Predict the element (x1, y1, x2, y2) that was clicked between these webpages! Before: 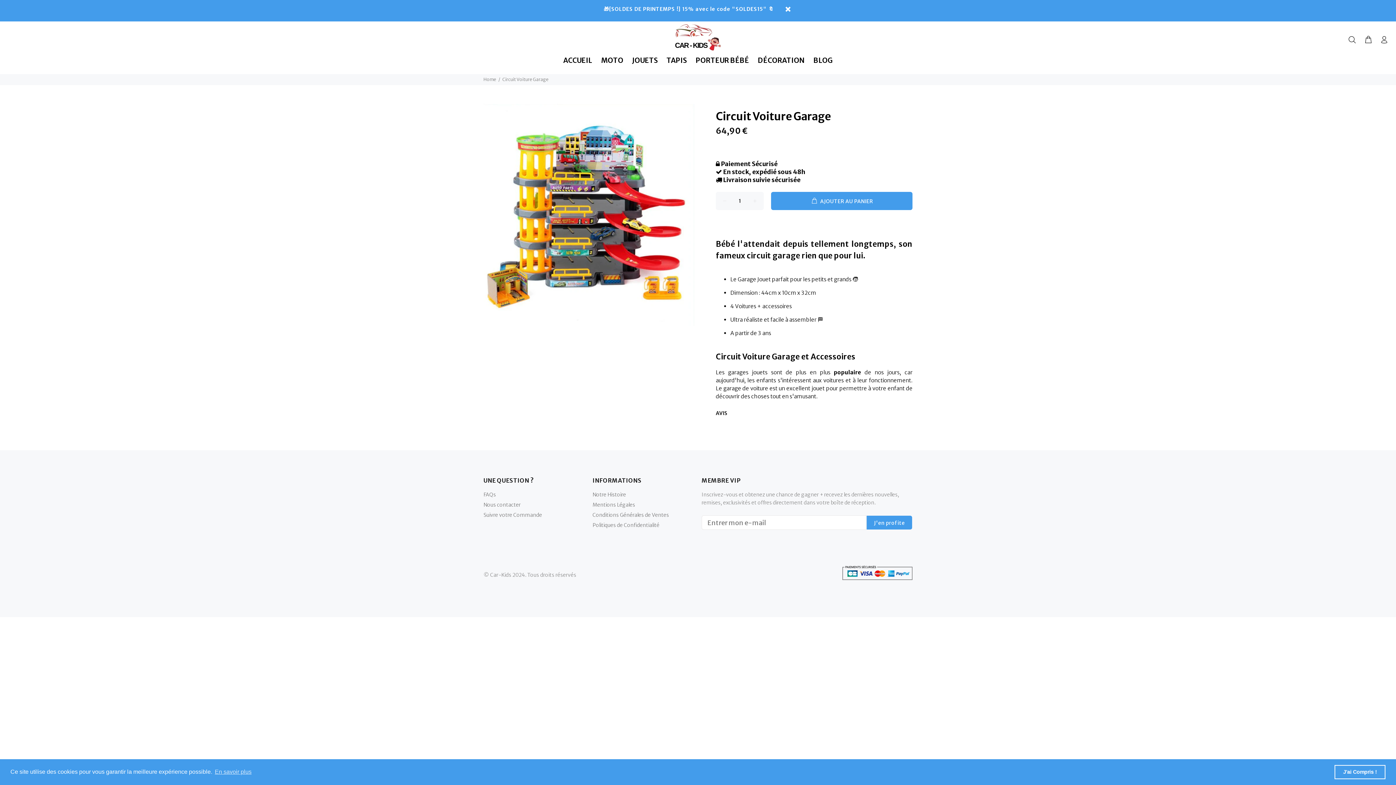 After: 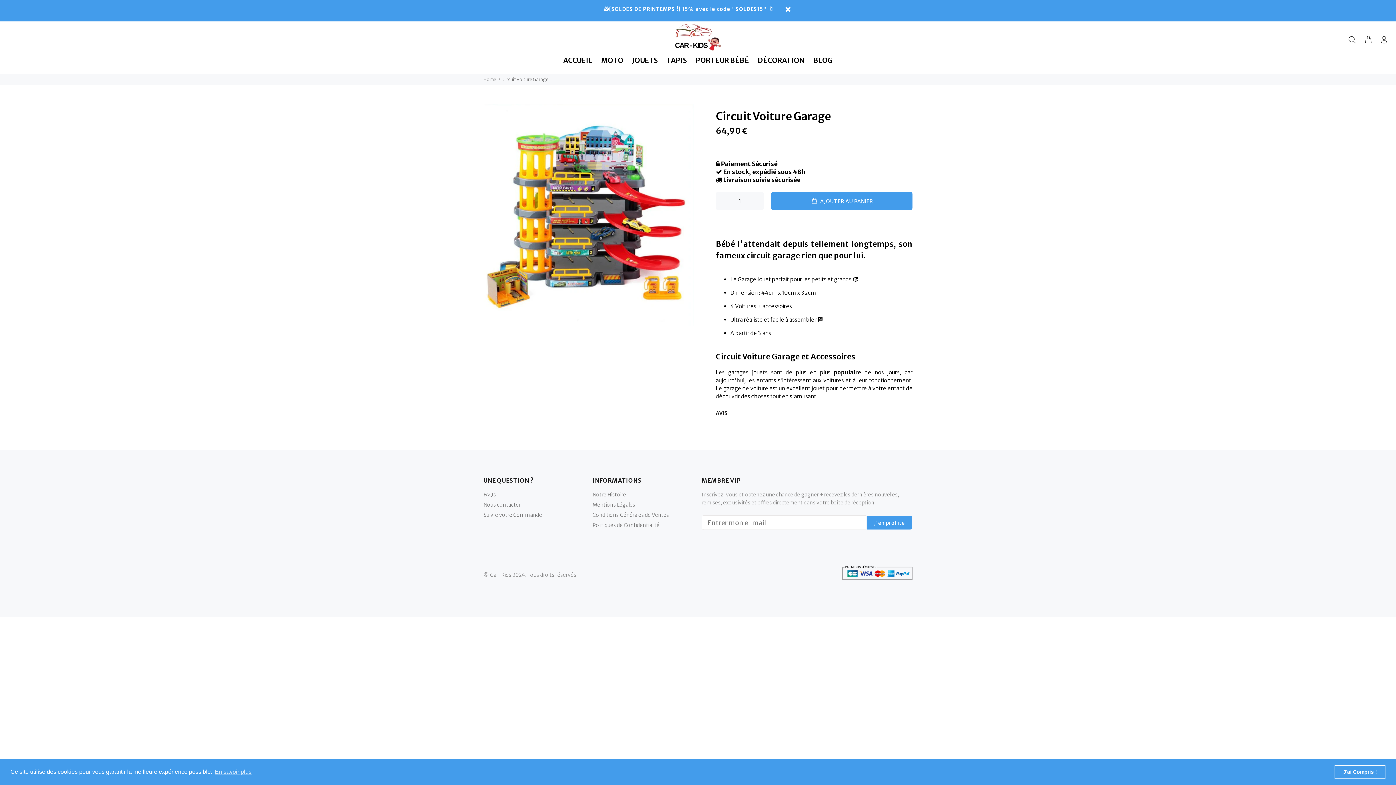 Action: bbox: (677, 107, 690, 121)